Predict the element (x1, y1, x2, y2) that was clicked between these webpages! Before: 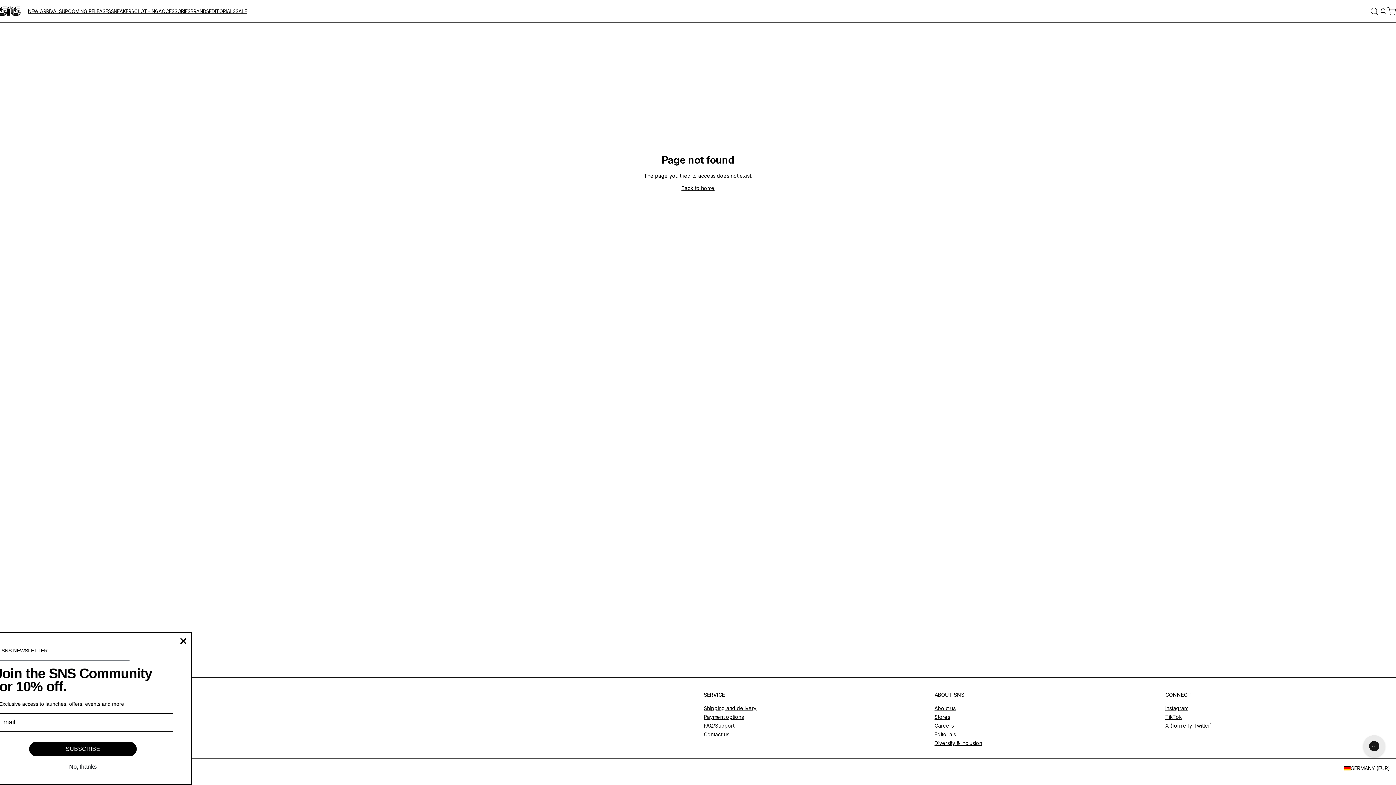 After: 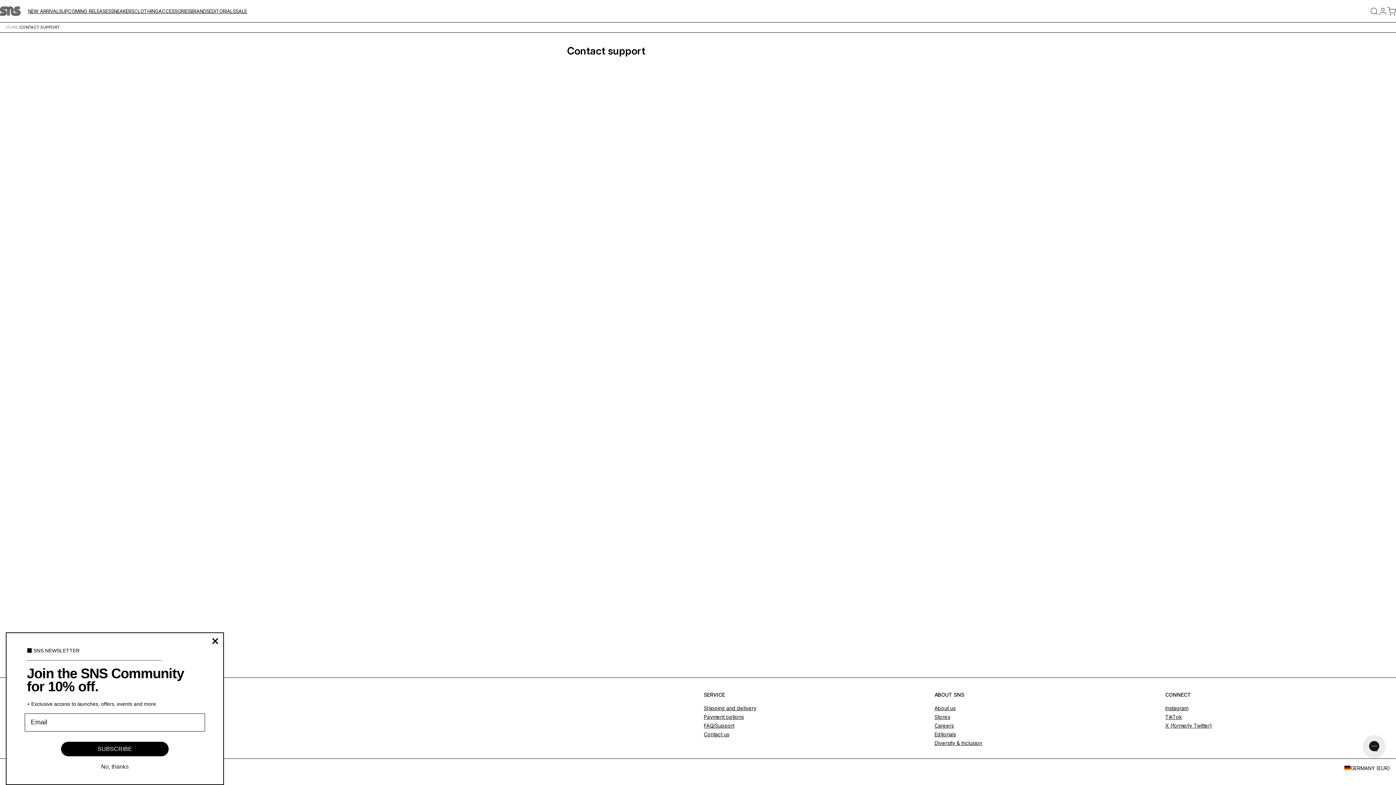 Action: bbox: (704, 731, 729, 737) label: Contact us